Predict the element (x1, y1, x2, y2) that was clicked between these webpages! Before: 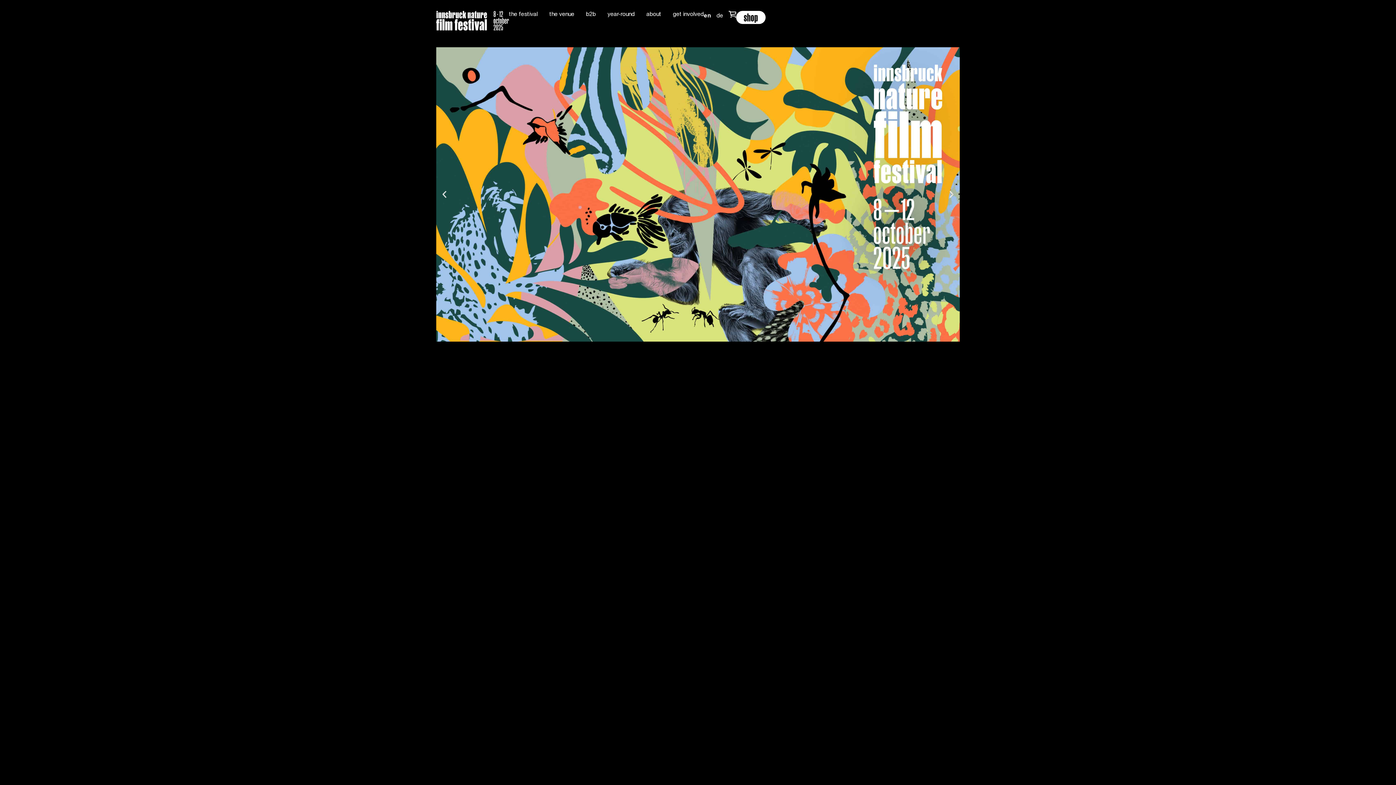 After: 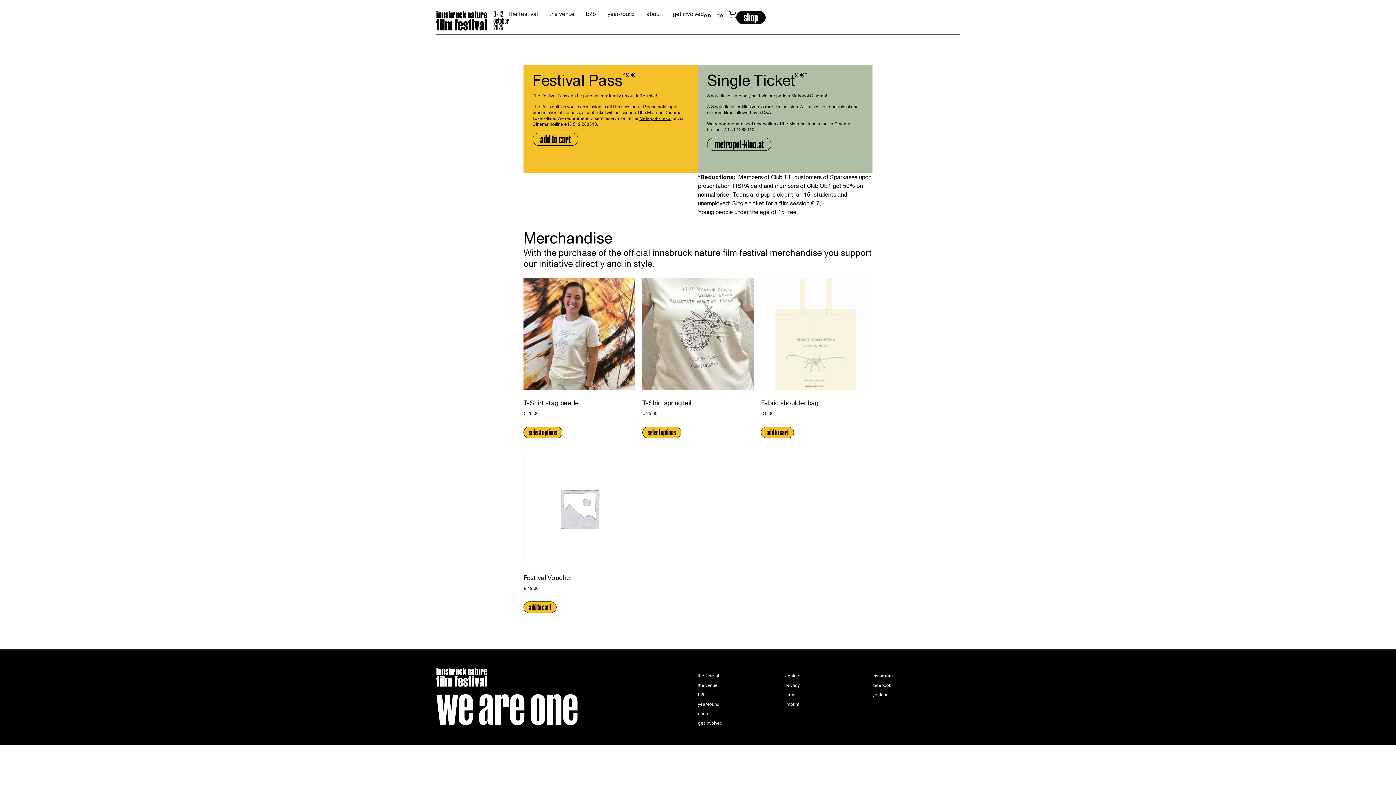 Action: label: shop bbox: (736, 10, 765, 24)